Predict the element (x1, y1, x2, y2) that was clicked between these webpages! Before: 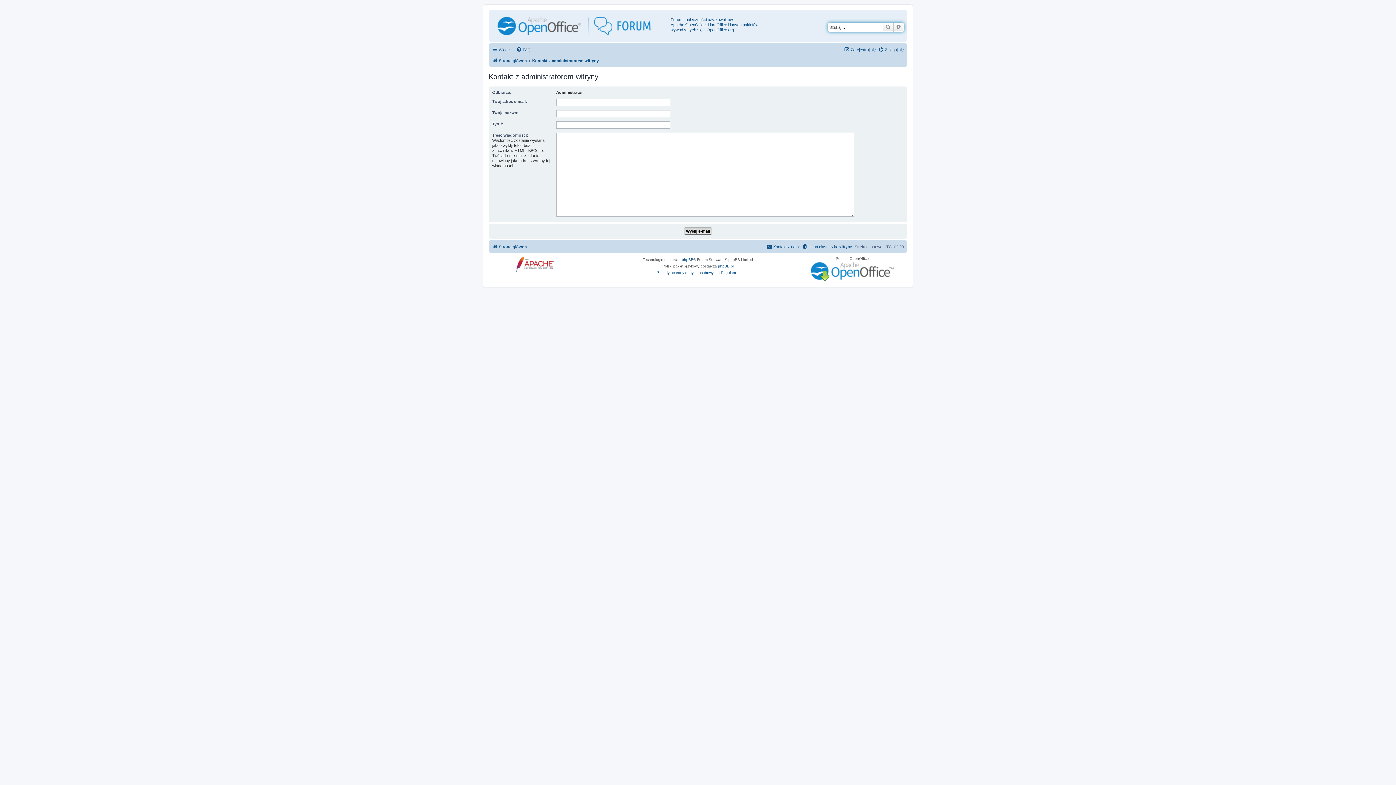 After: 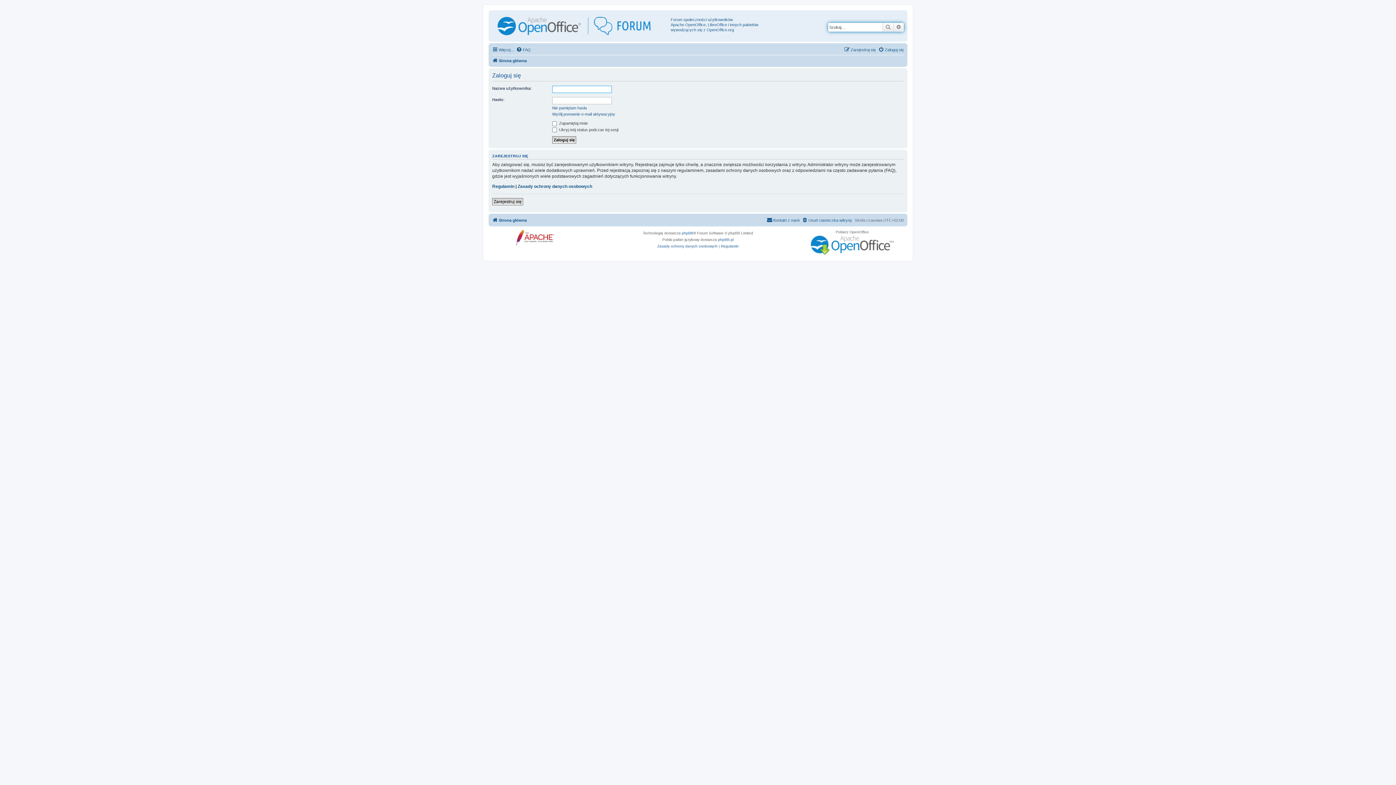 Action: bbox: (878, 45, 904, 54) label: Zaloguj się